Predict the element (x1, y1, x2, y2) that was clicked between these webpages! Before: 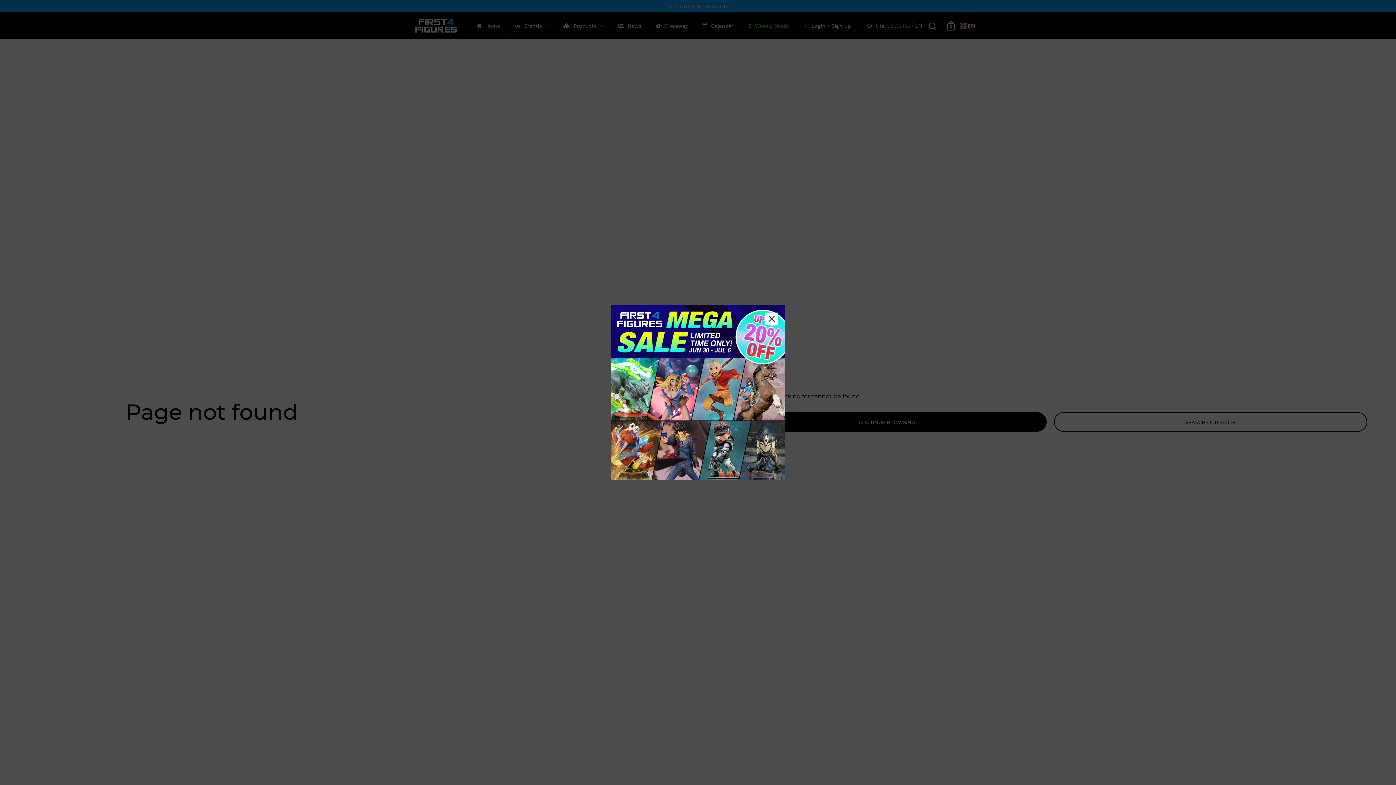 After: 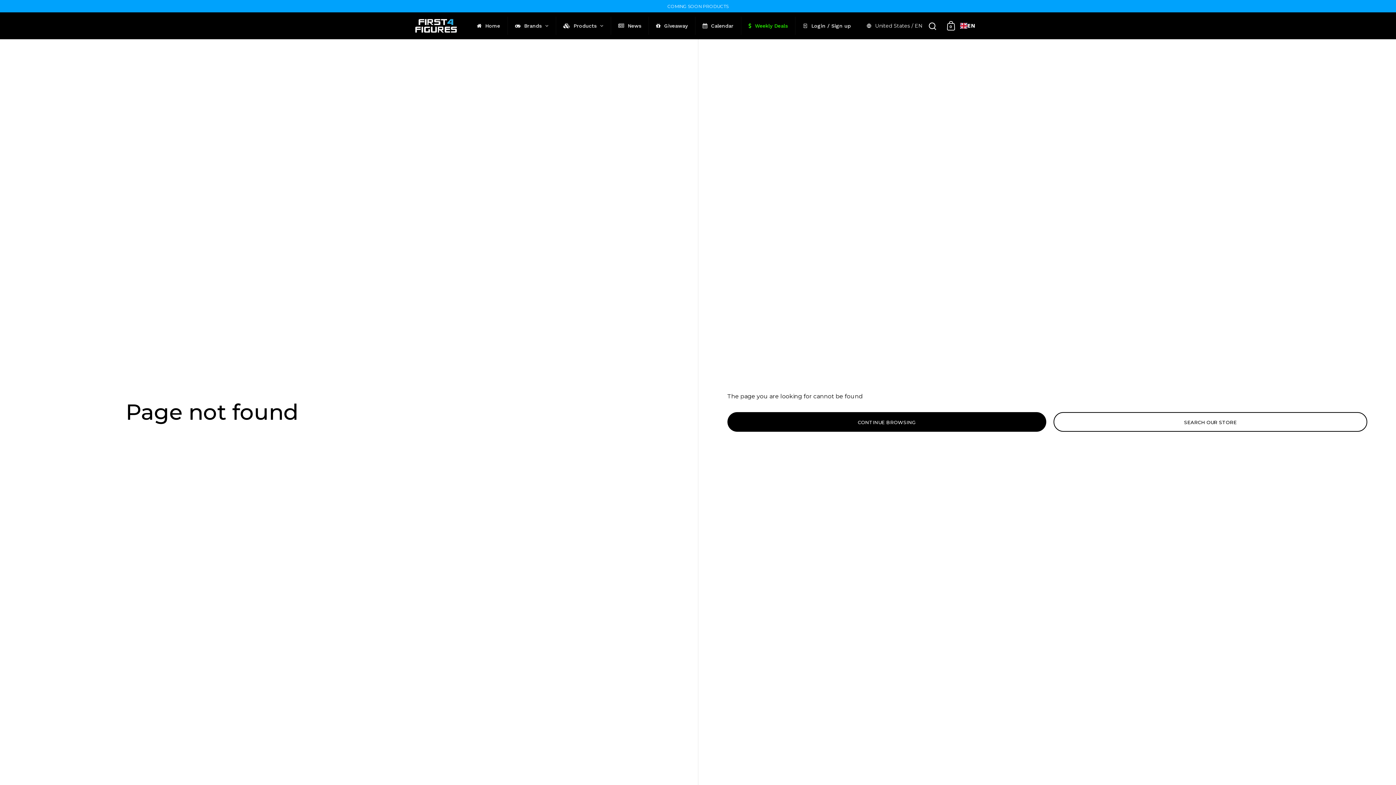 Action: label: Close sidebar bbox: (765, 312, 778, 325)